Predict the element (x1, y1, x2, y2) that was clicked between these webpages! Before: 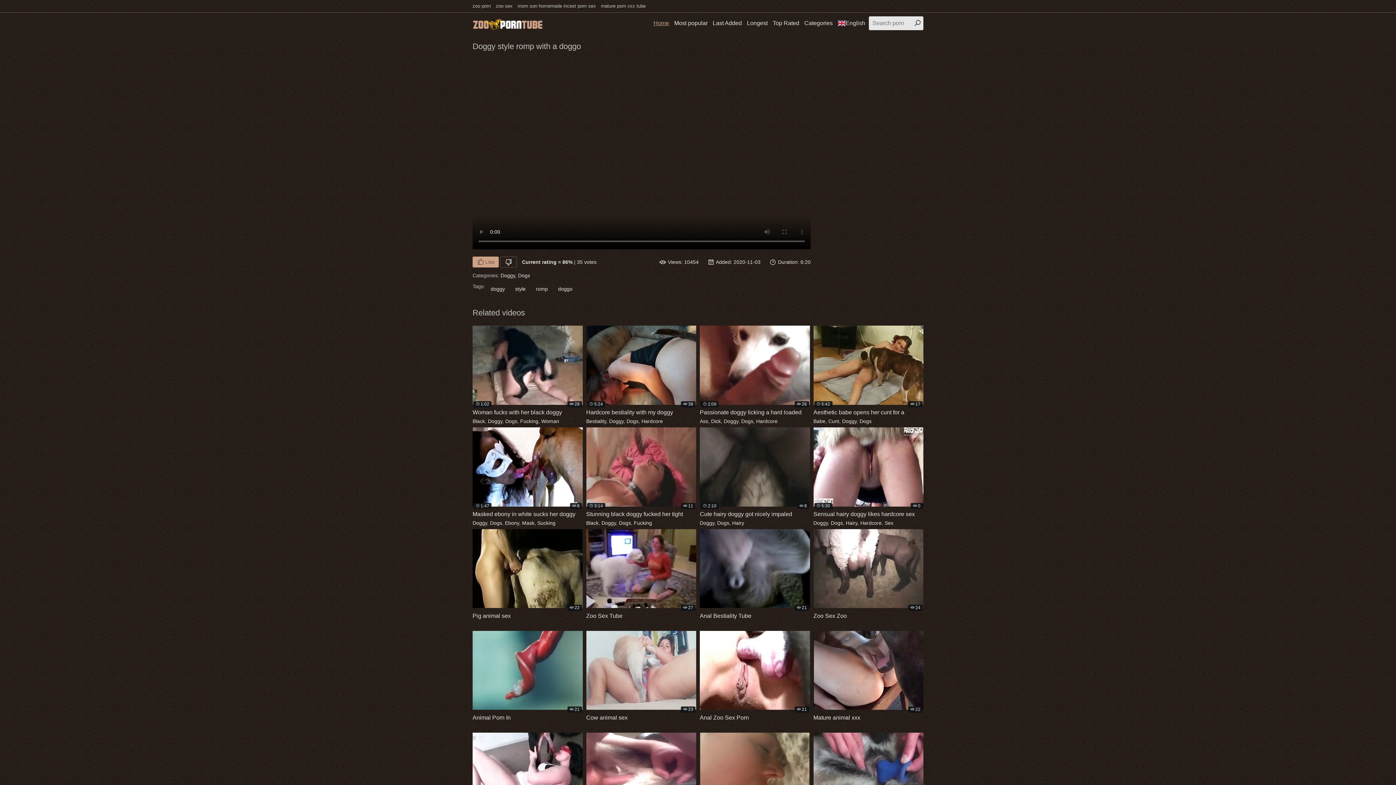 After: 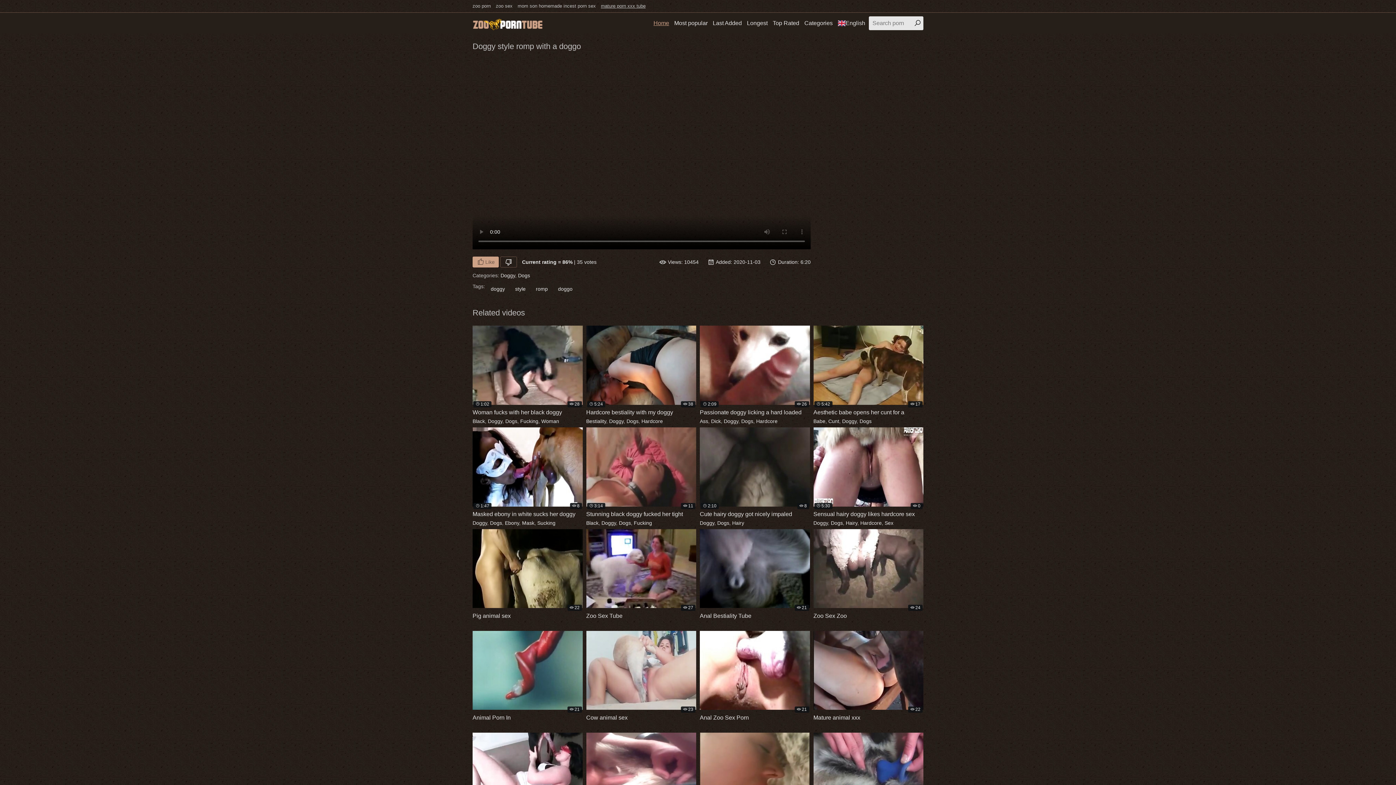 Action: label: mature porn xxx tube bbox: (601, 3, 645, 8)